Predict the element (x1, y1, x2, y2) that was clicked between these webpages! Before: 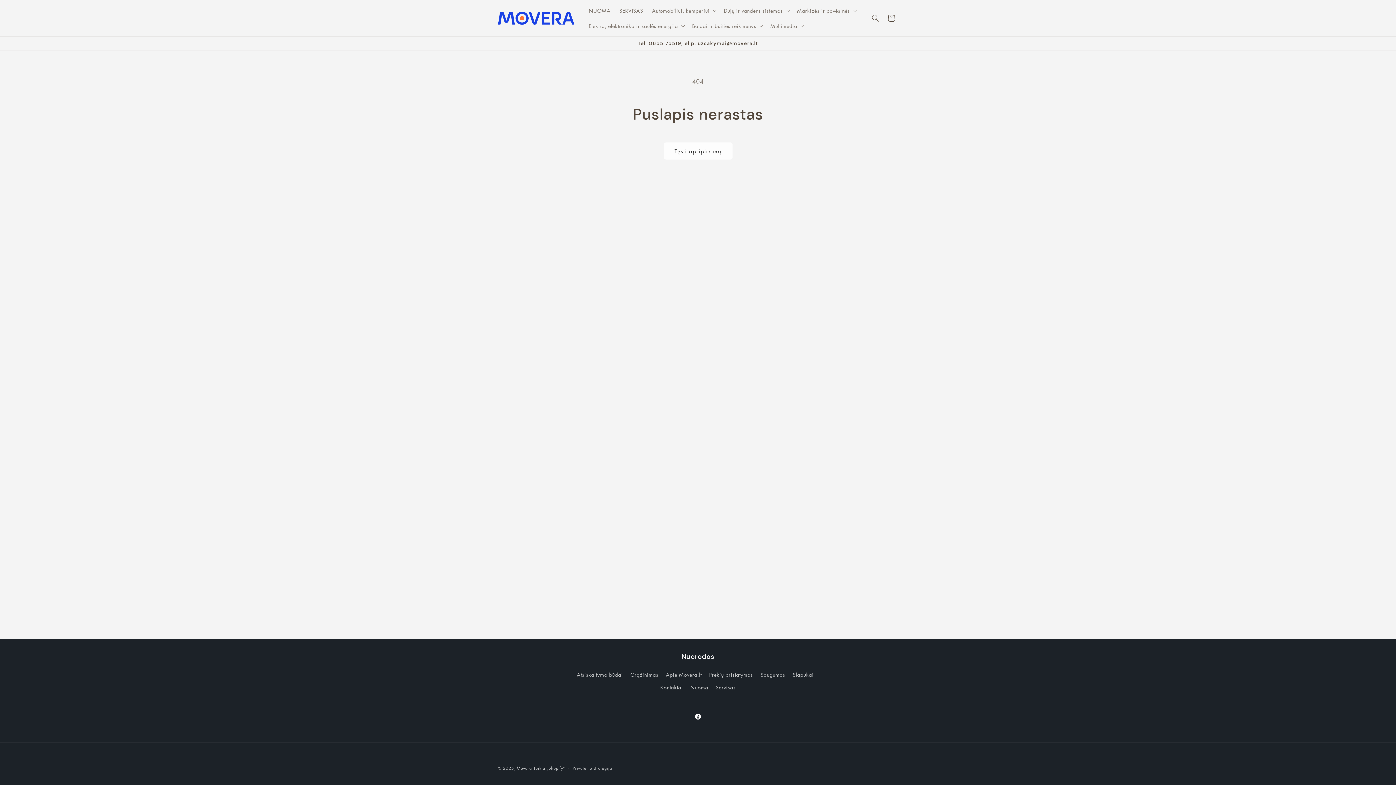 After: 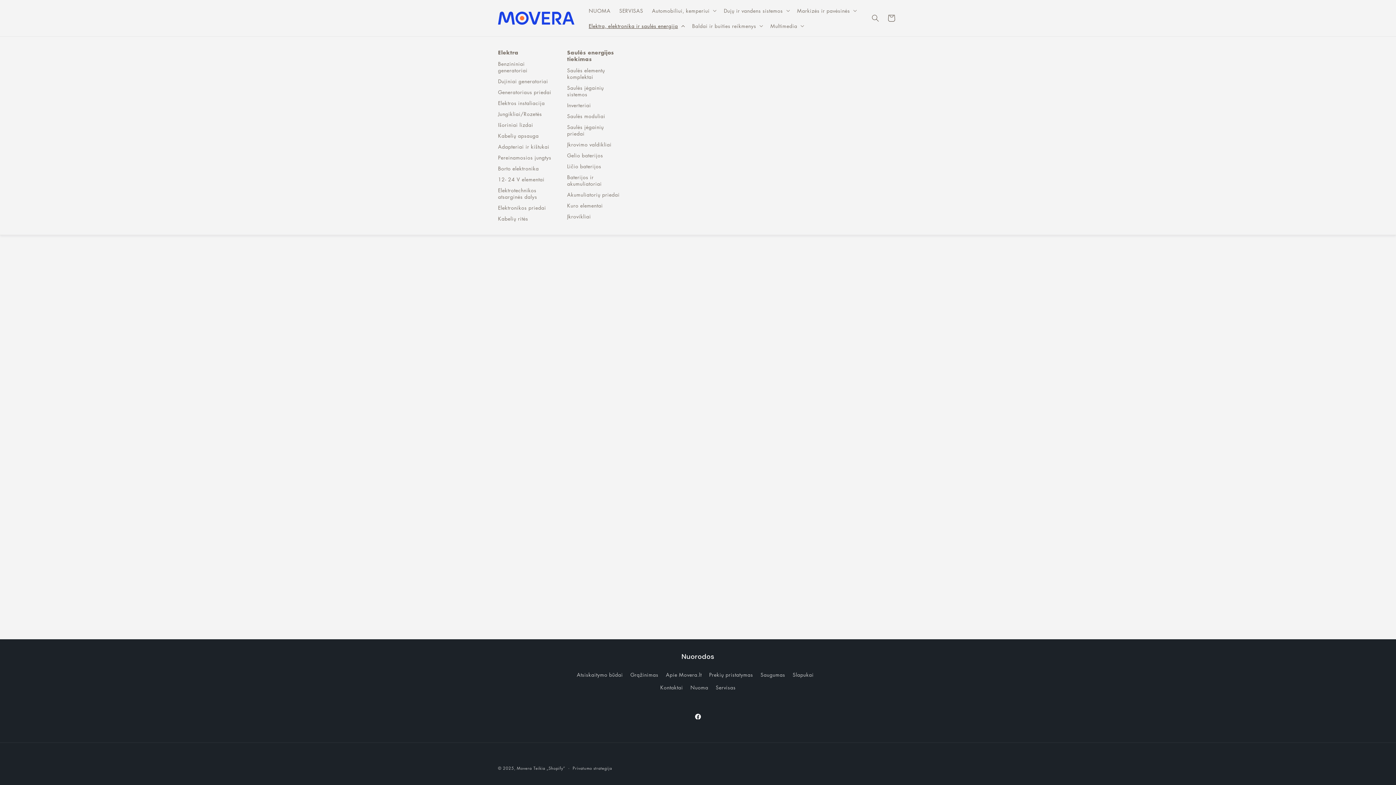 Action: bbox: (584, 18, 687, 33) label: Elektra, elektronika ir saulės energija